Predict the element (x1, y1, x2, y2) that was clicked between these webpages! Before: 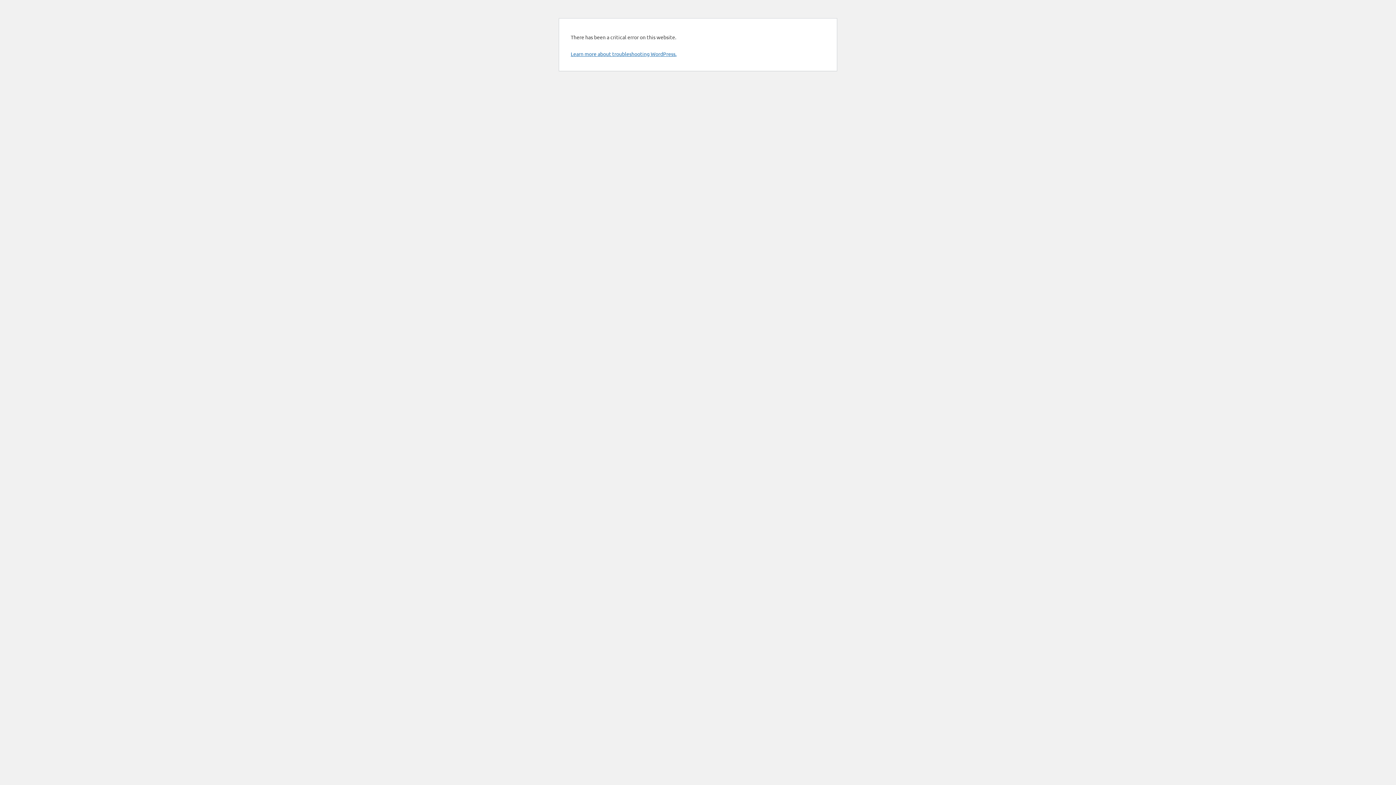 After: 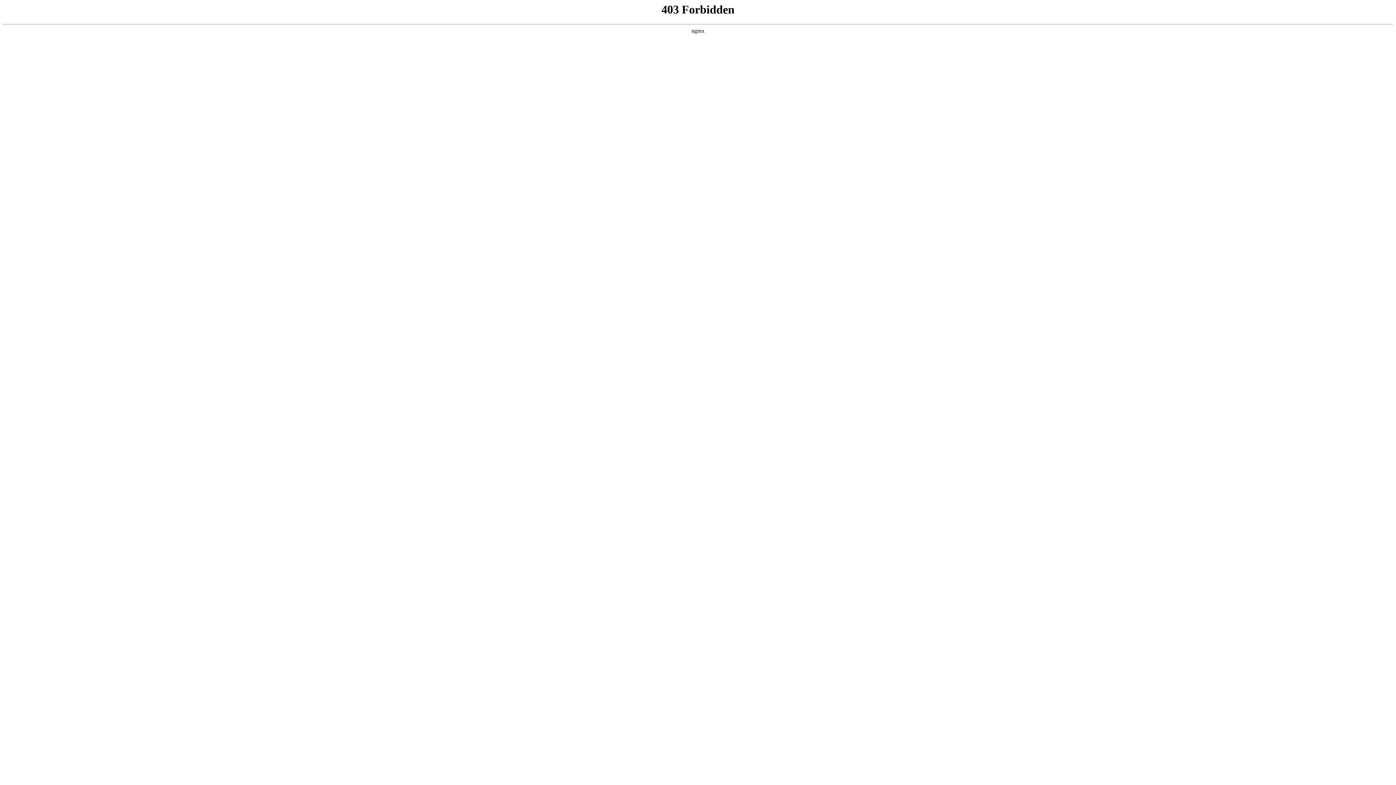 Action: bbox: (570, 50, 676, 57) label: Learn more about troubleshooting WordPress.